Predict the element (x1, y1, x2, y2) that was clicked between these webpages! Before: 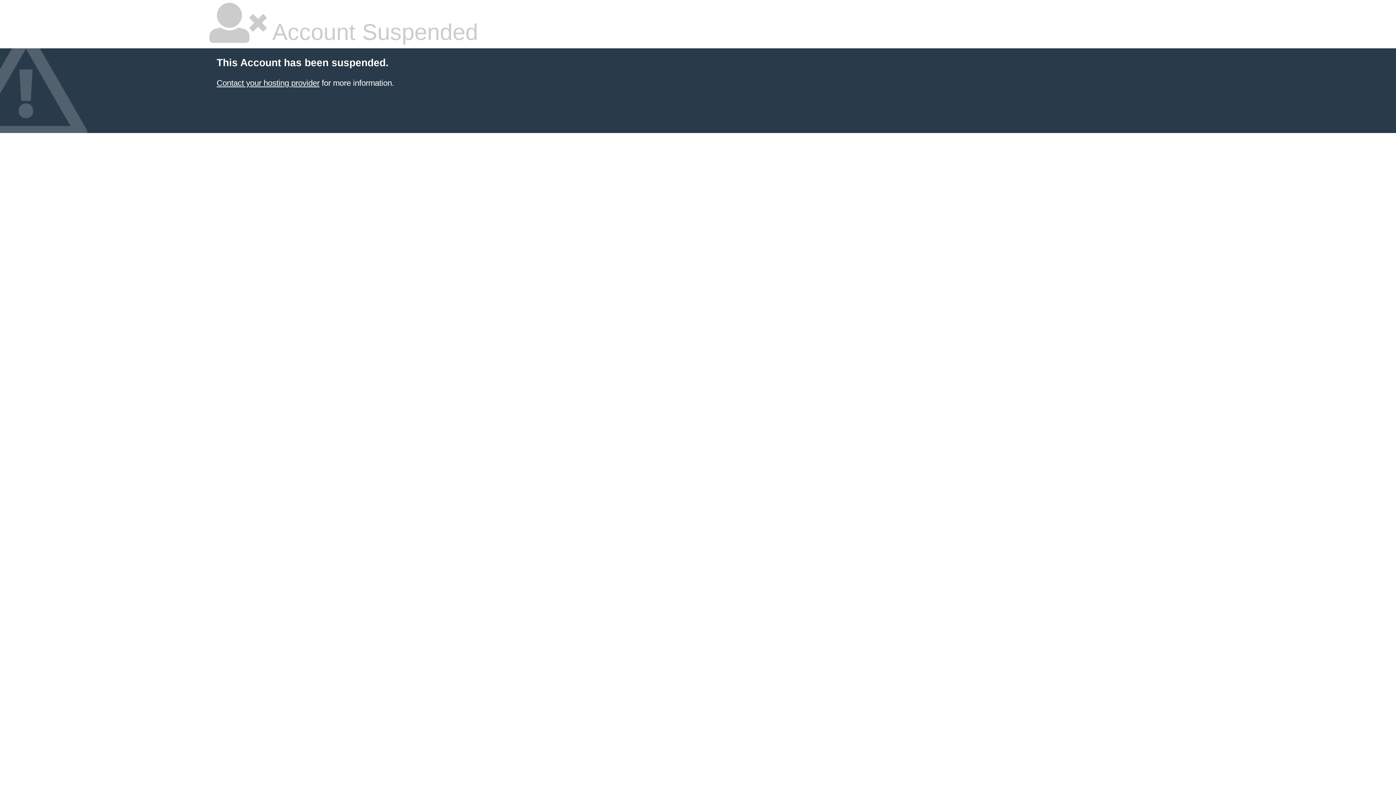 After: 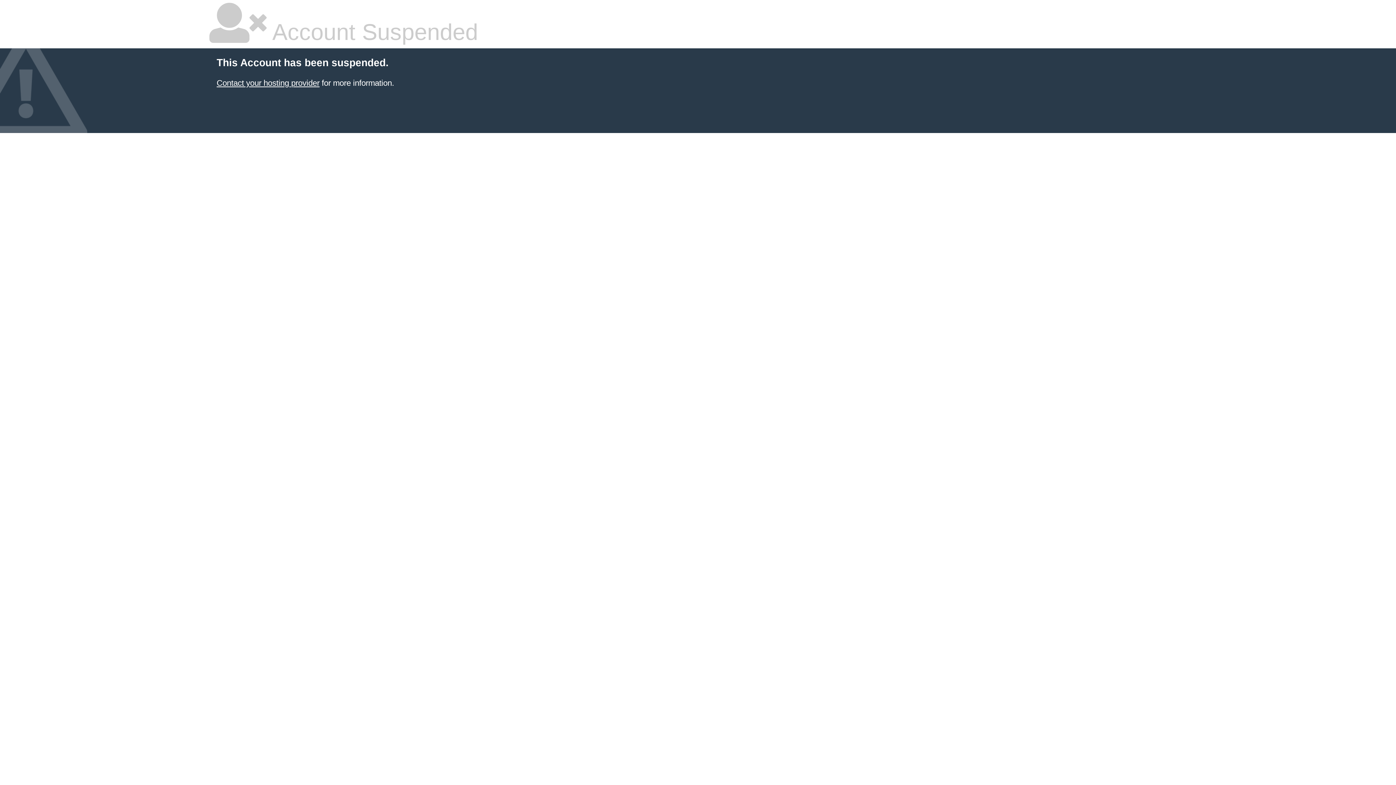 Action: label: Contact your hosting provider bbox: (216, 78, 319, 87)